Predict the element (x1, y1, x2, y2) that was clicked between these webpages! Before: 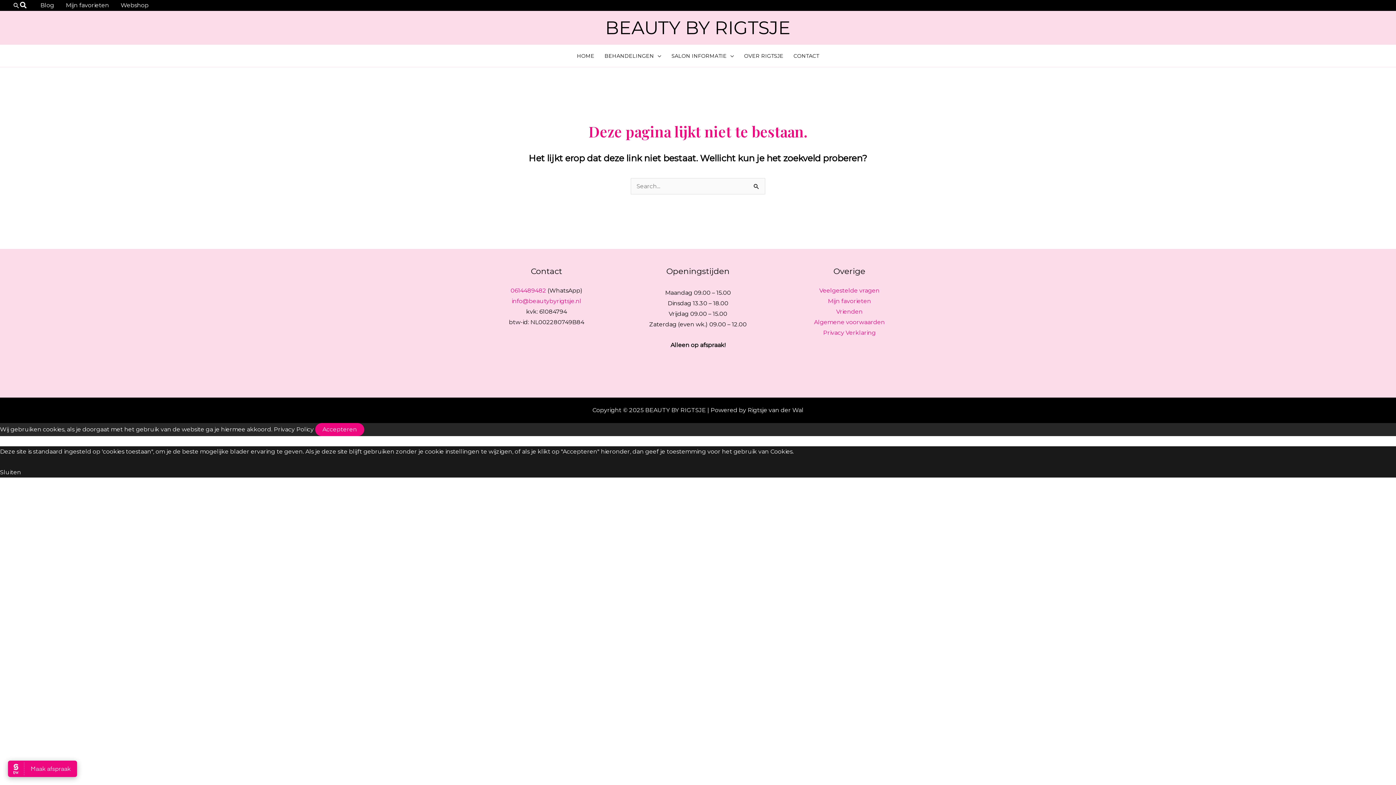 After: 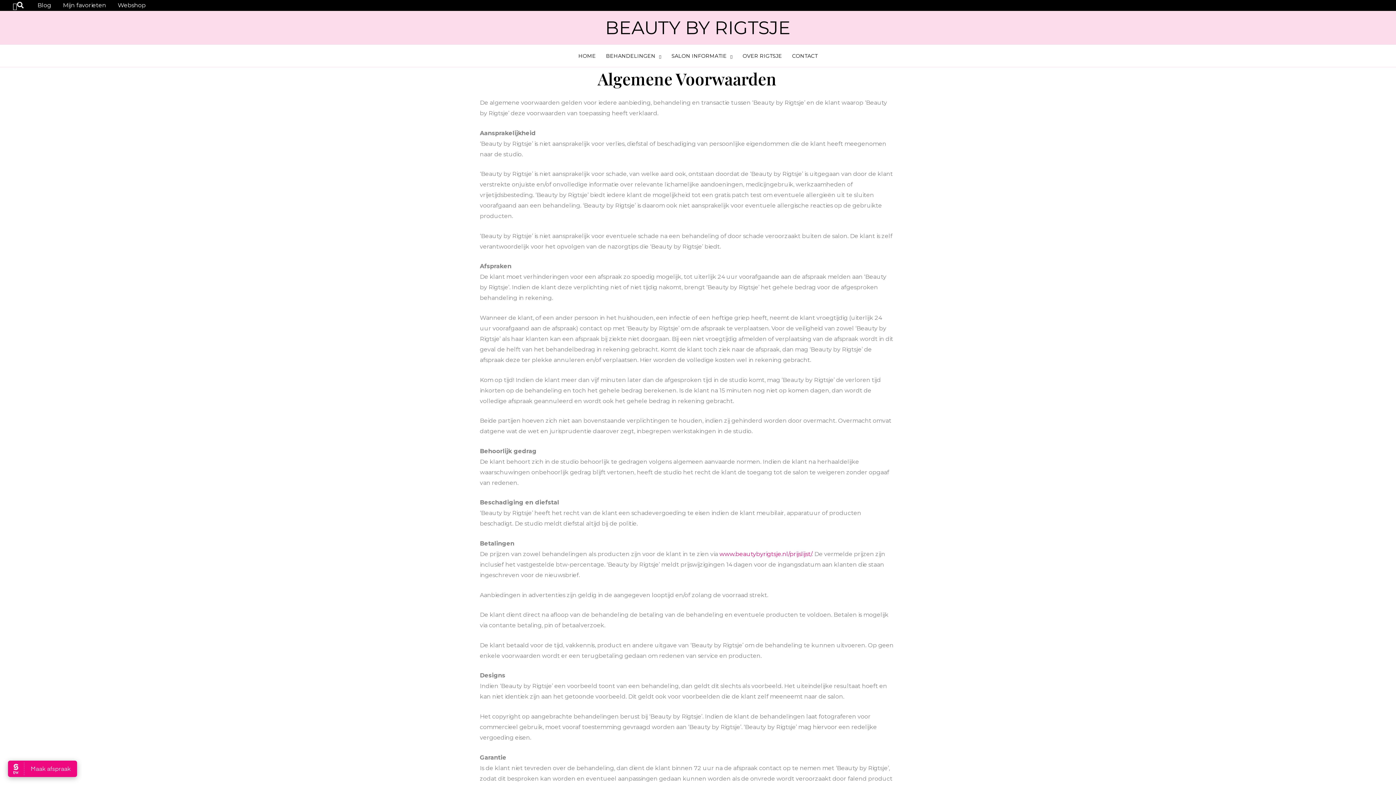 Action: bbox: (814, 318, 885, 325) label: Algemene voorwaarden